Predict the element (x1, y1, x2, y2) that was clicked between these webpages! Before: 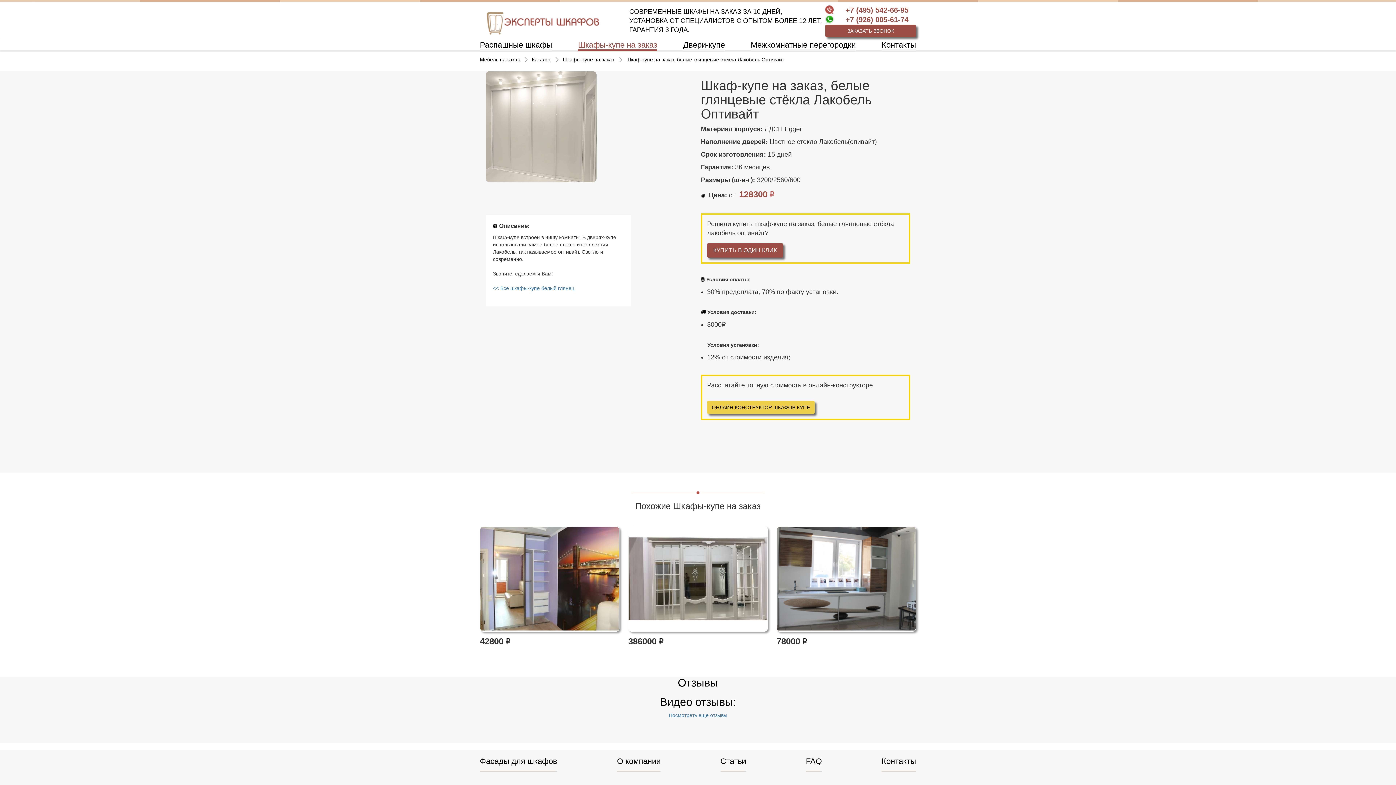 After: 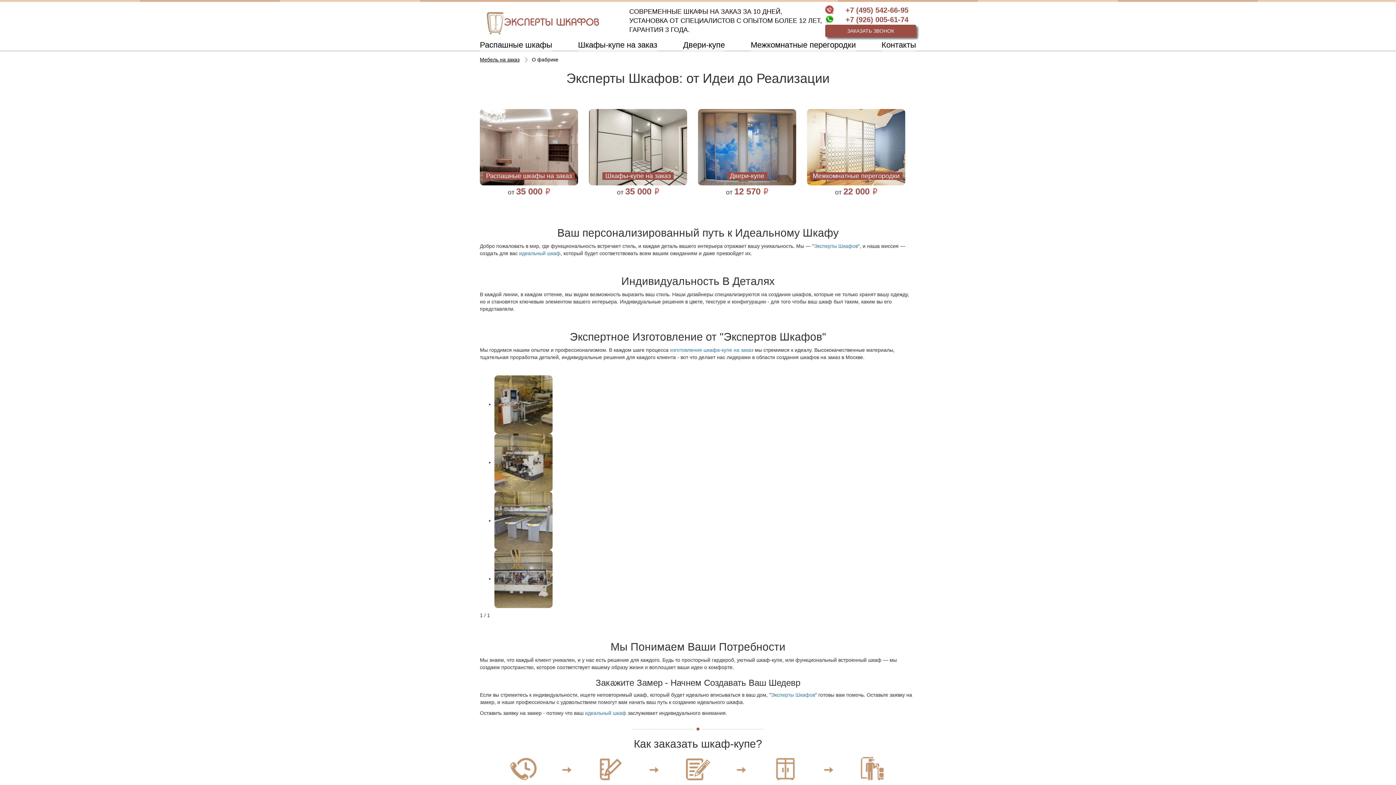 Action: label: О компании bbox: (617, 757, 660, 772)